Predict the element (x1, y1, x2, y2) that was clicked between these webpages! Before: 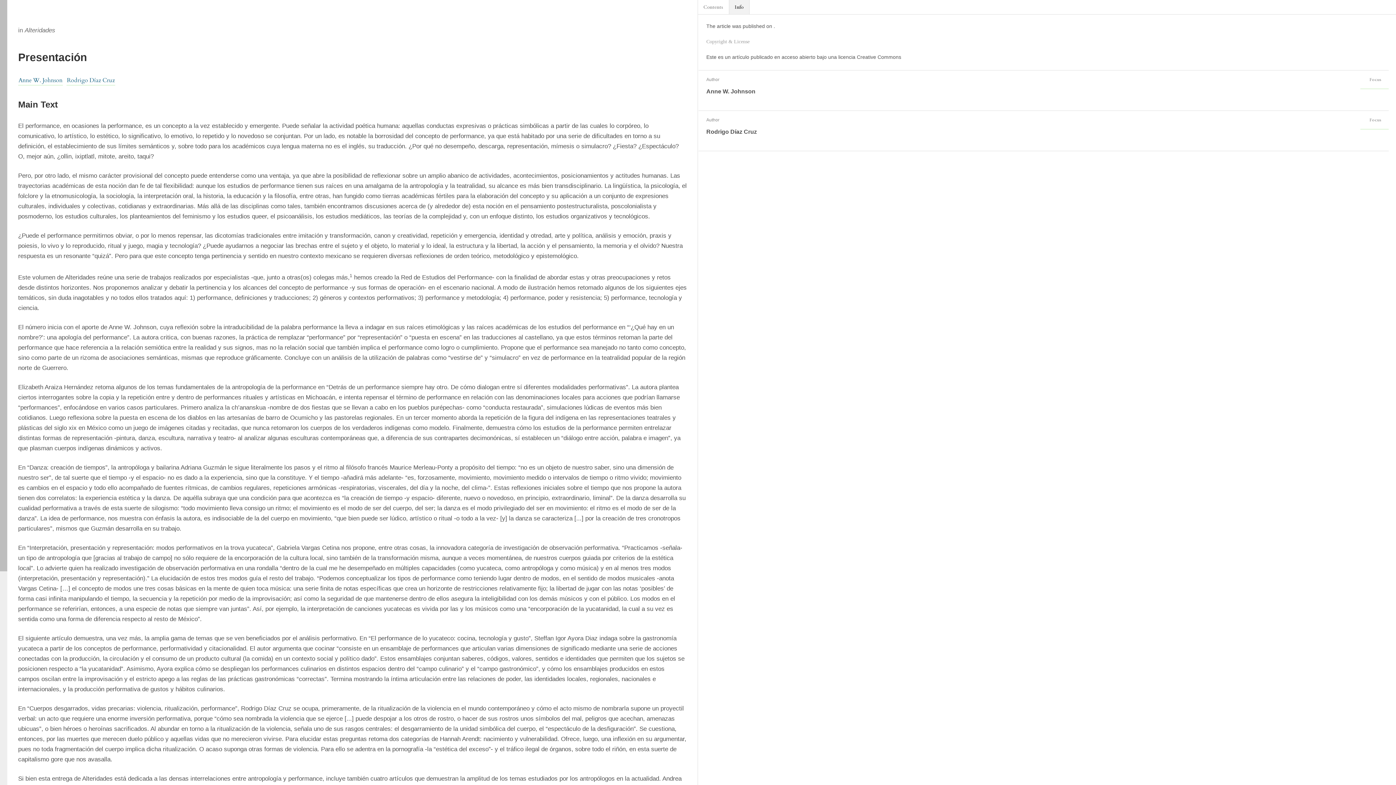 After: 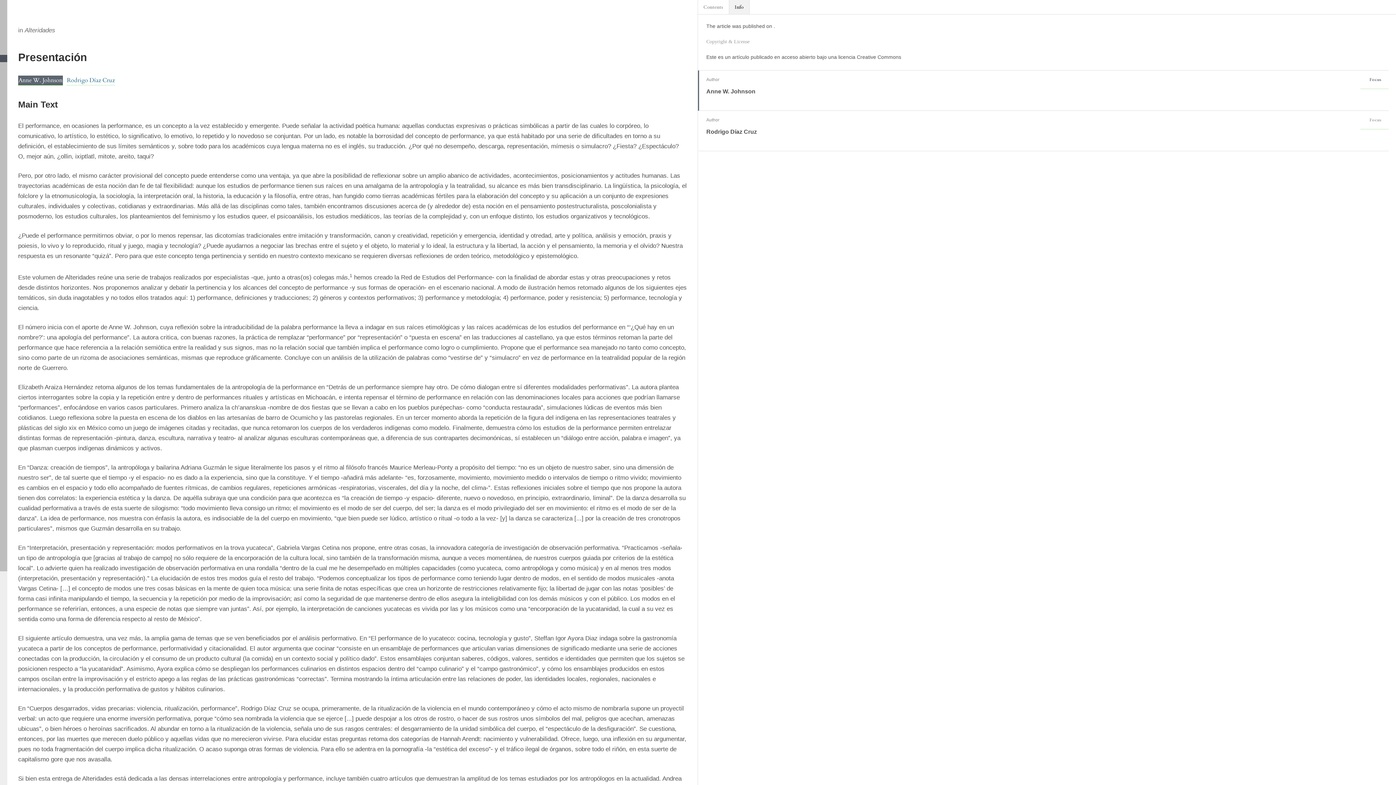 Action: bbox: (18, 75, 62, 85) label: Anne W. Johnson